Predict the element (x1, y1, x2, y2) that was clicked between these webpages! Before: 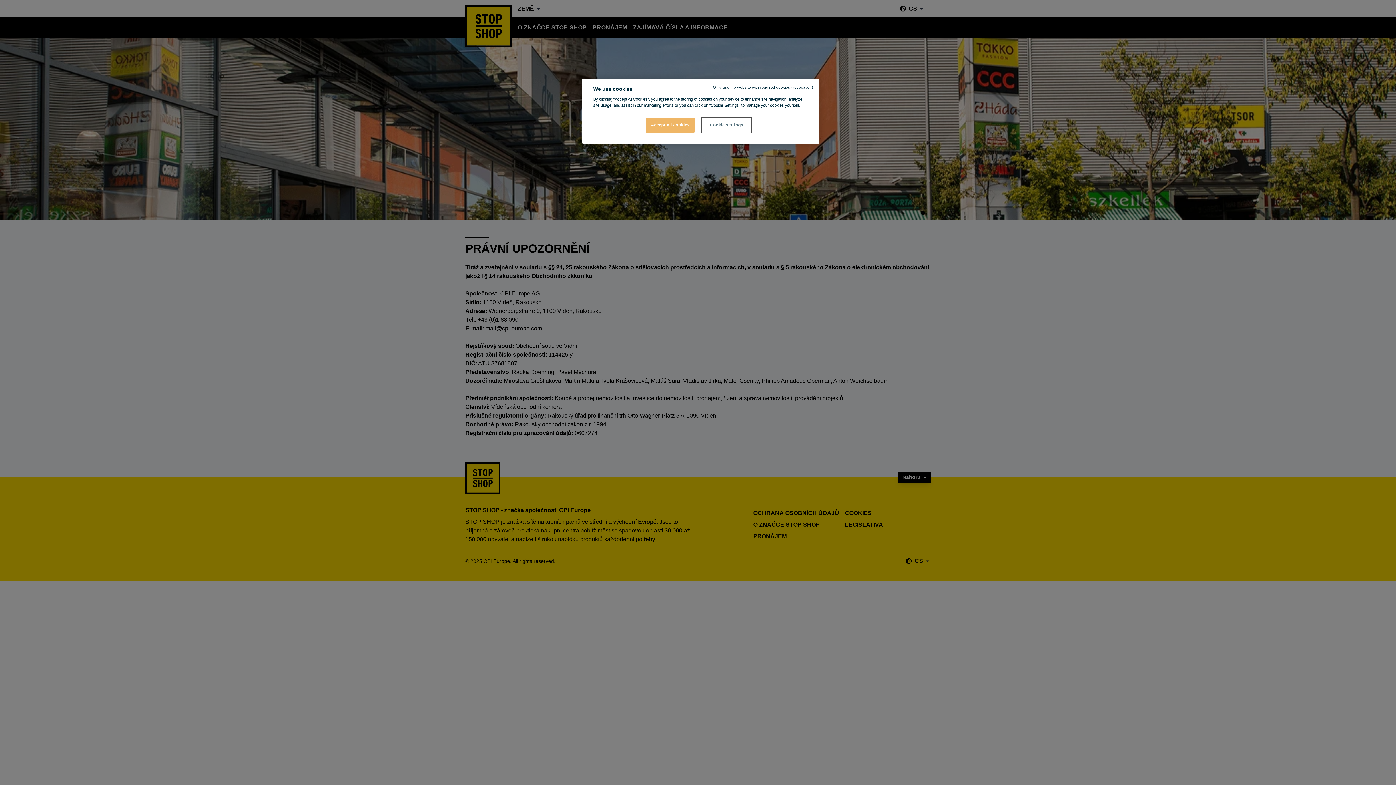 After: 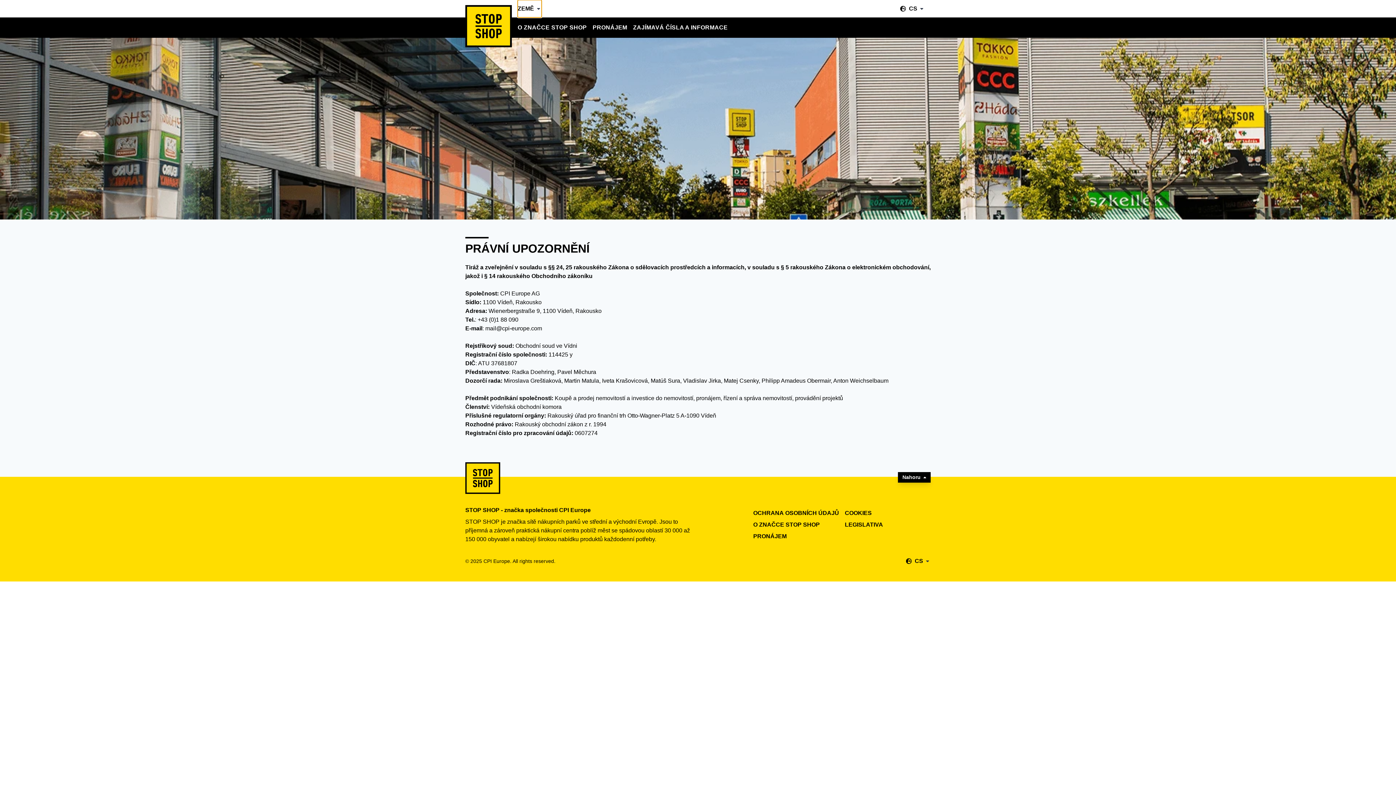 Action: label: Only use the website with required cookies (revocation) bbox: (713, 84, 813, 90)